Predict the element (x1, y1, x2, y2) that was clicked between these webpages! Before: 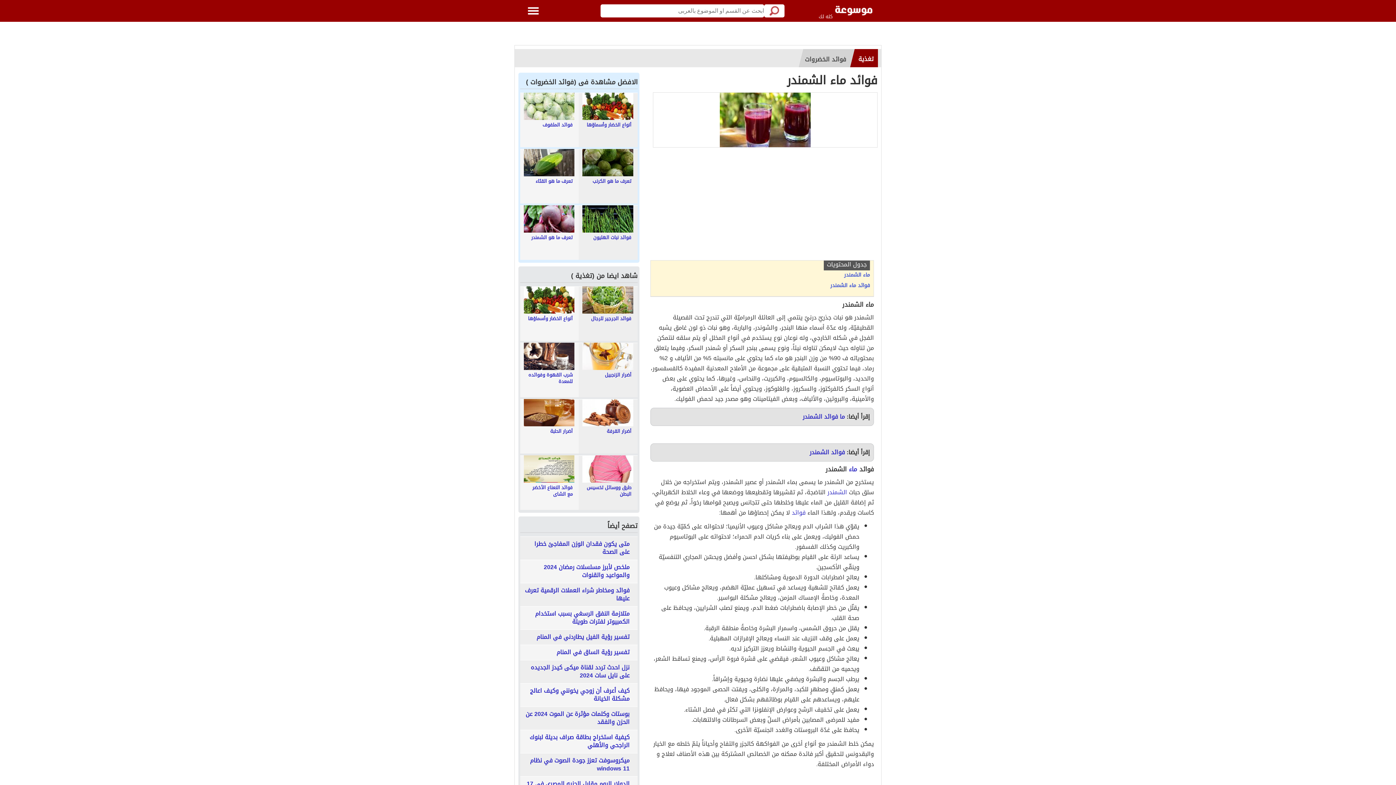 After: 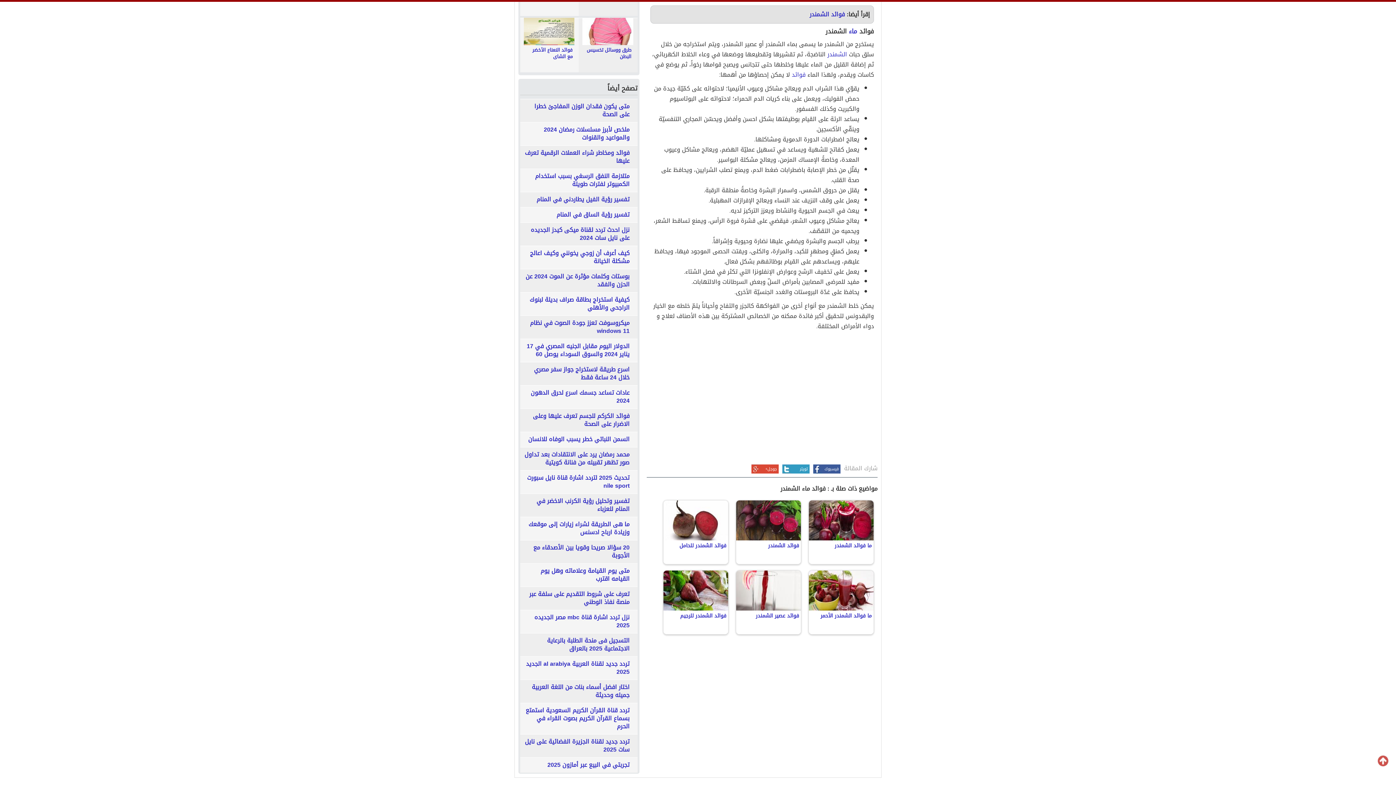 Action: bbox: (654, 282, 870, 289) label: فوائد ماء الشمندر